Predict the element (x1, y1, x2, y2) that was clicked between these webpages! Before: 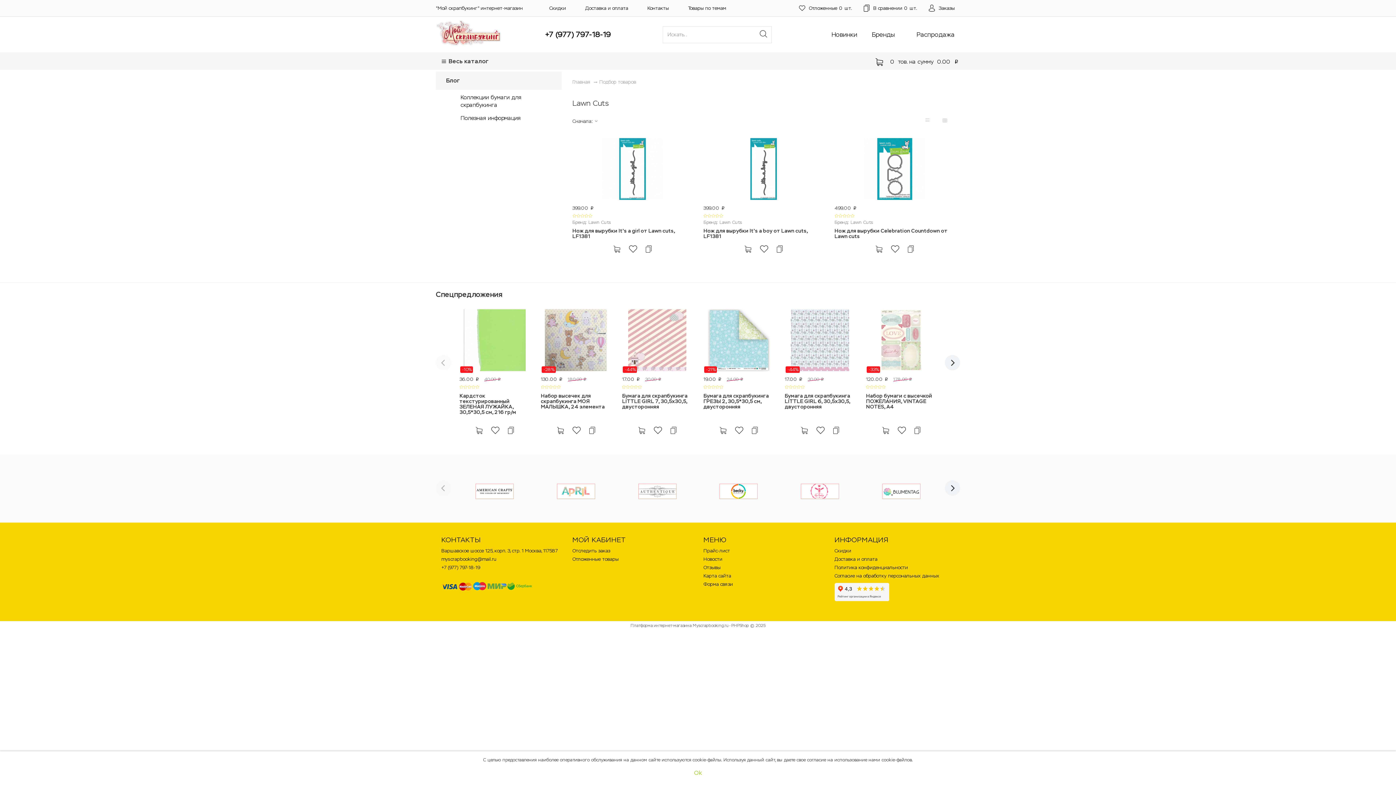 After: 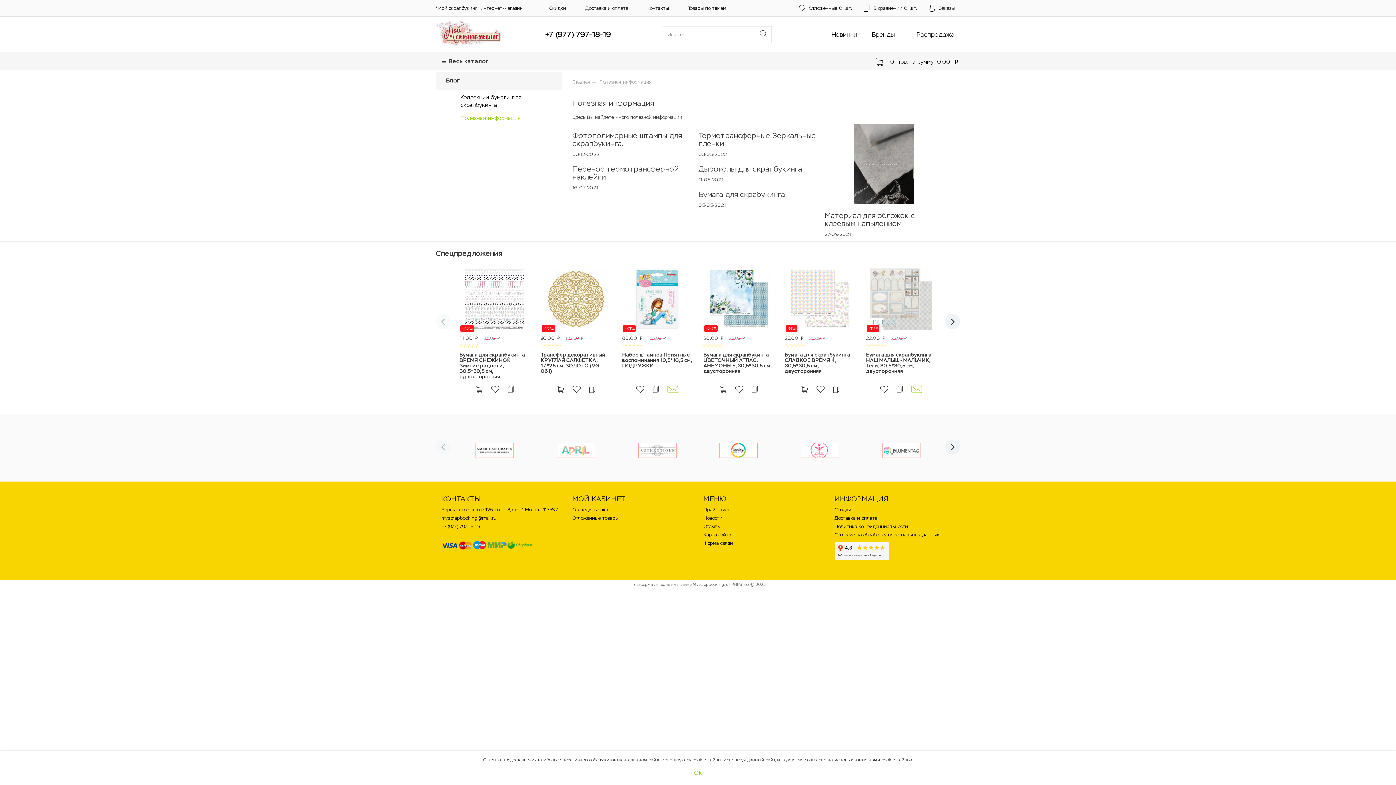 Action: label: Полезная информация bbox: (450, 110, 561, 123)